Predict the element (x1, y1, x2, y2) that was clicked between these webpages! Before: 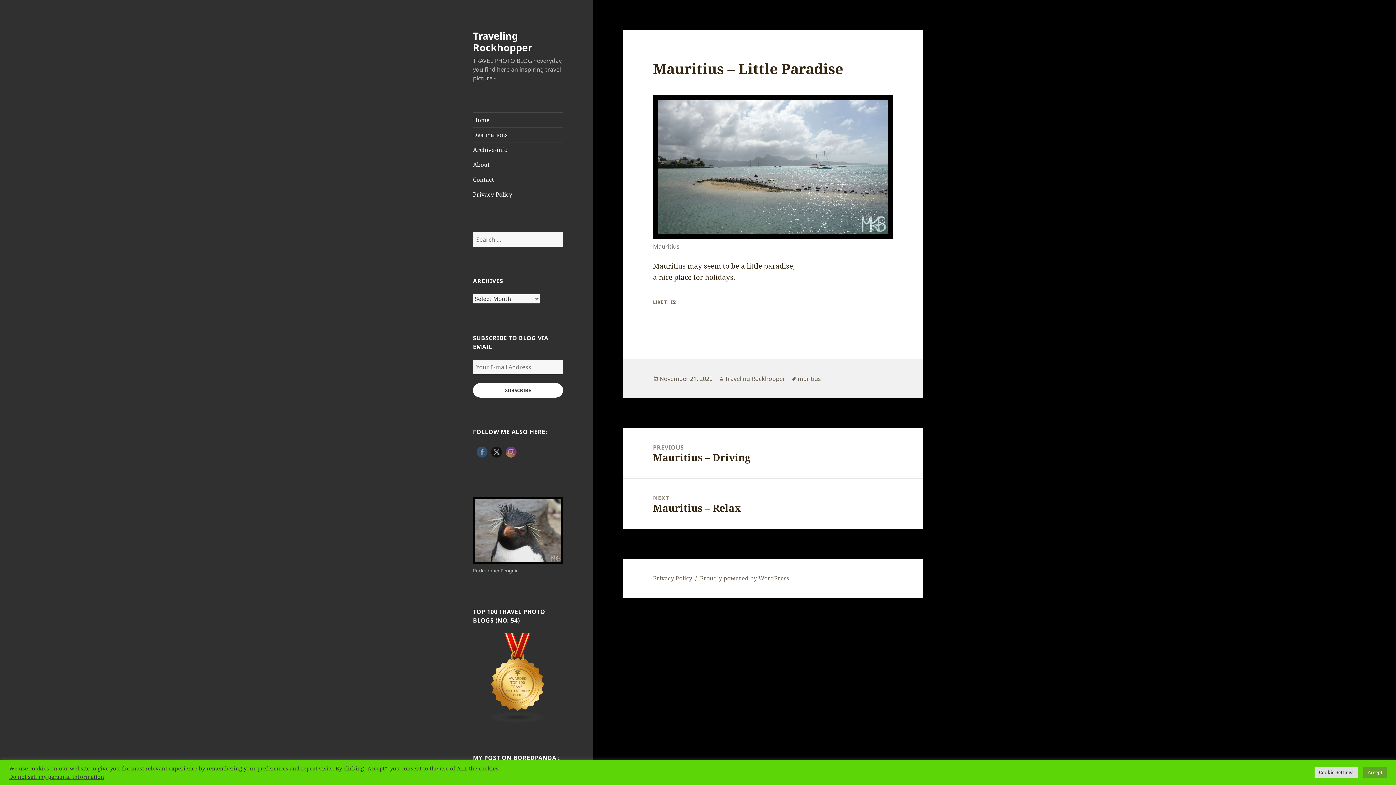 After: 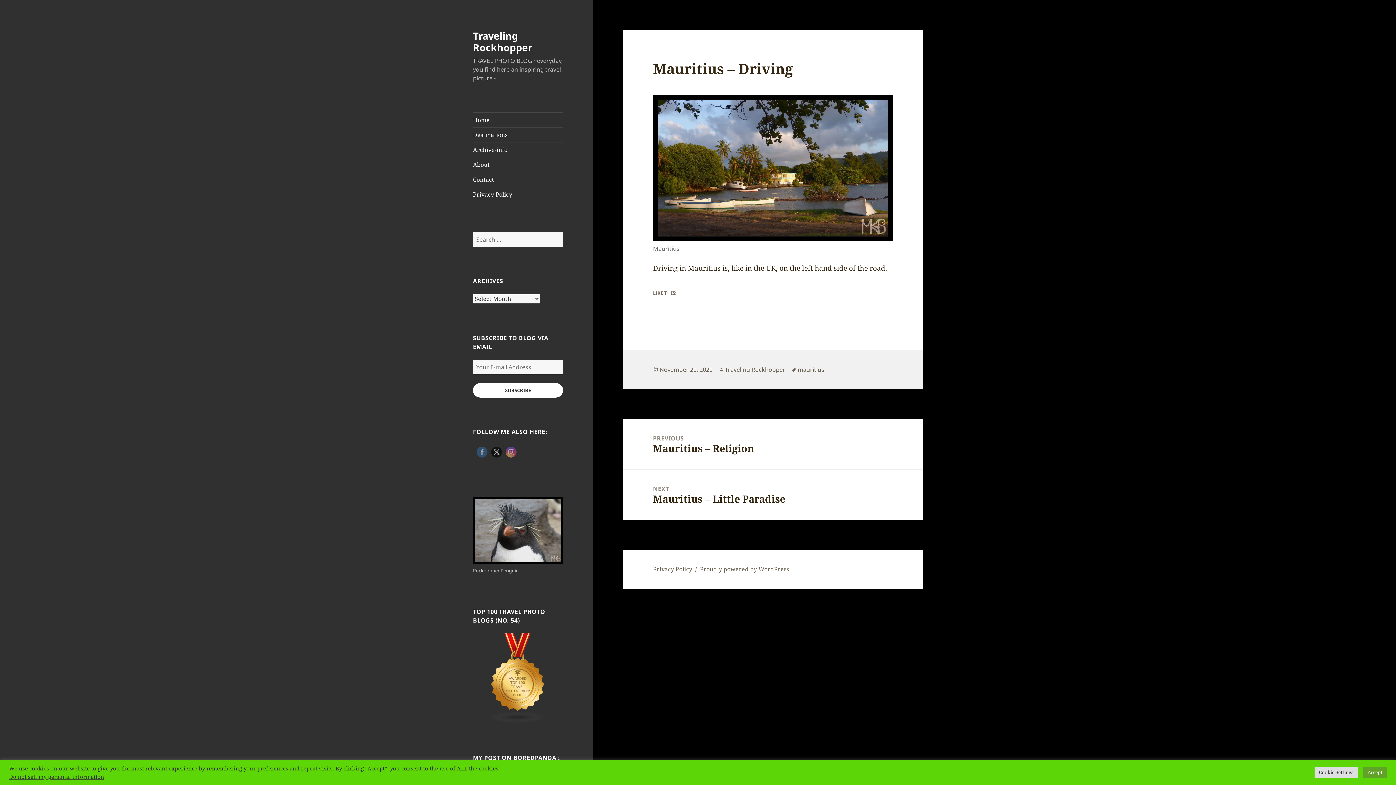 Action: bbox: (623, 428, 923, 478) label: PREVIOUS
Previous post:
Mauritius – Driving